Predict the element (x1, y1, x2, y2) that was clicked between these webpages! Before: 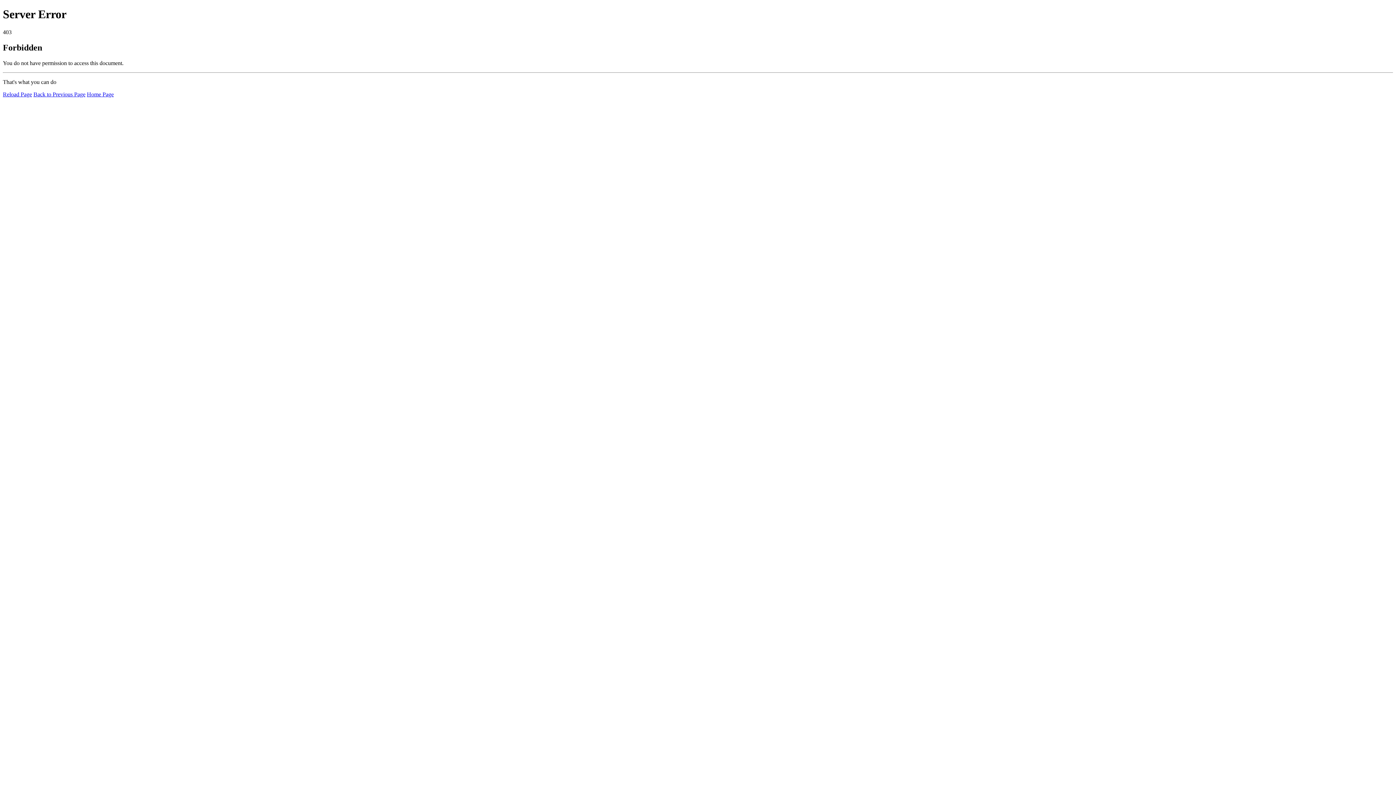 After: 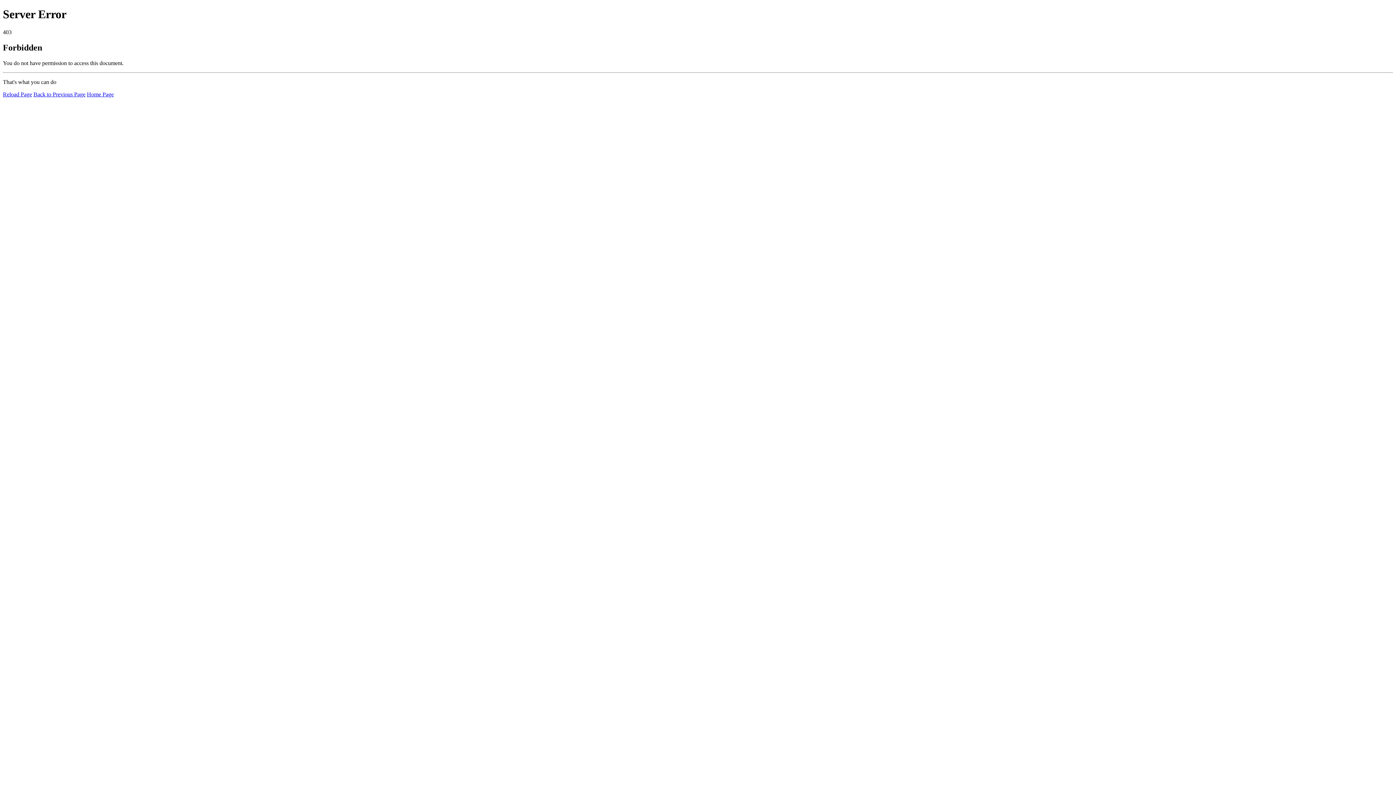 Action: bbox: (2, 91, 32, 97) label: Reload Page